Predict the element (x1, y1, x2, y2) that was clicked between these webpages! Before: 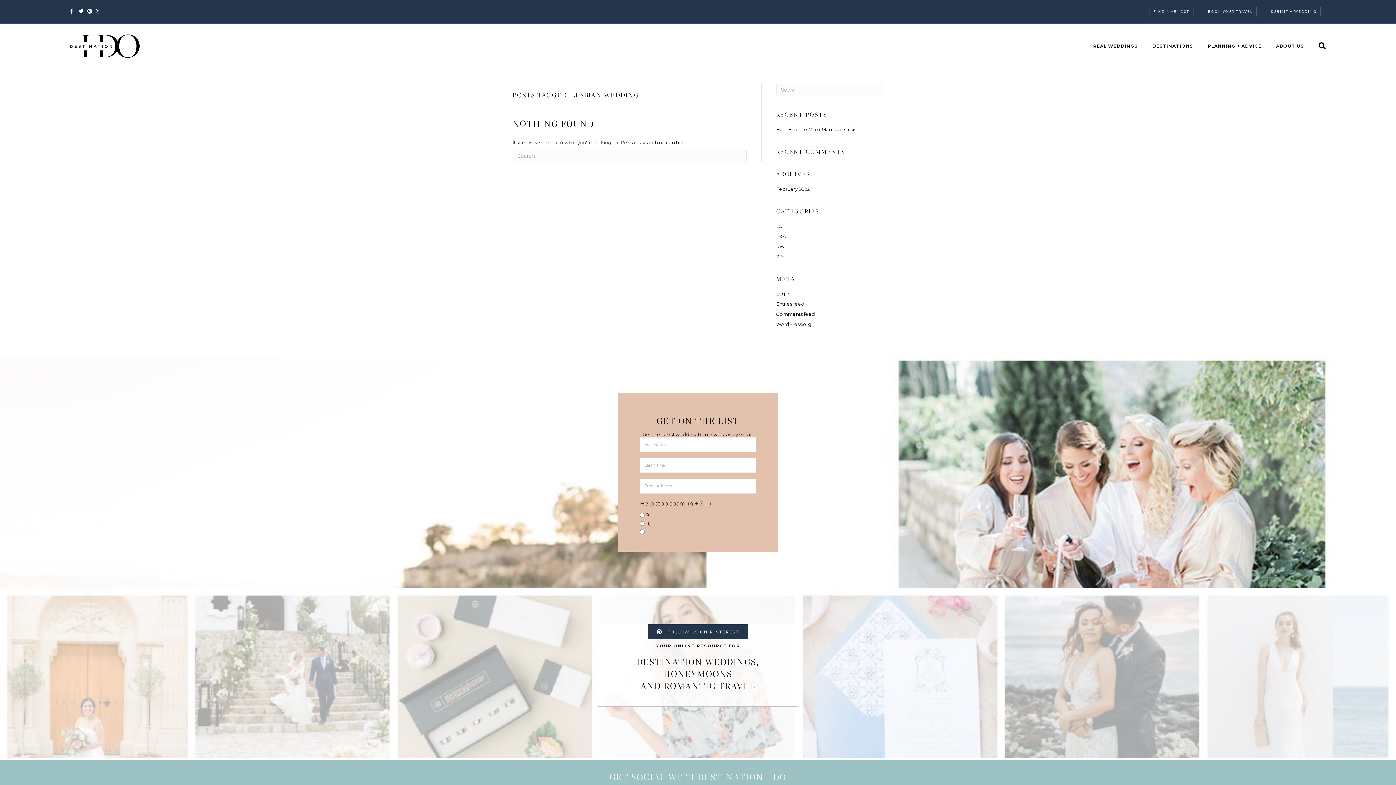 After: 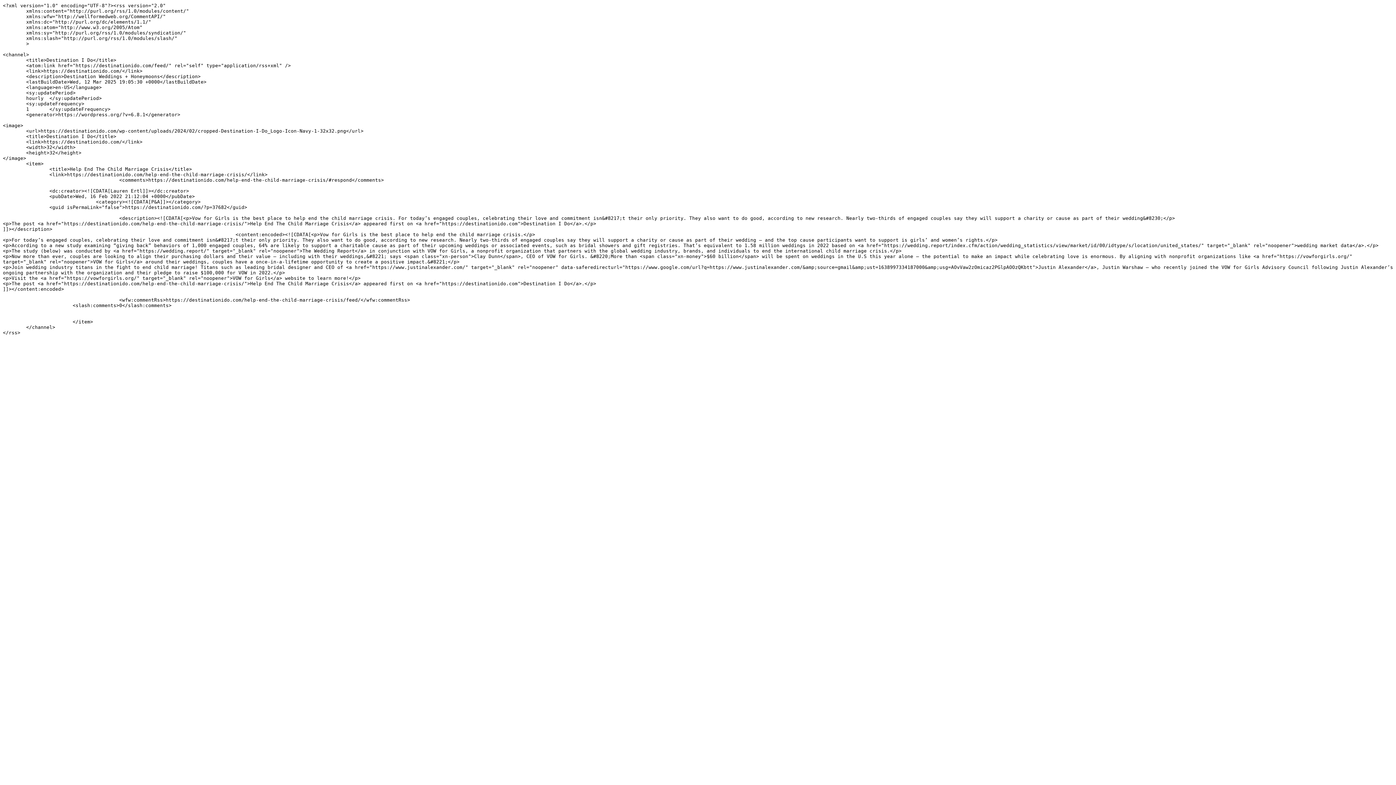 Action: label: Entries feed bbox: (776, 301, 804, 306)